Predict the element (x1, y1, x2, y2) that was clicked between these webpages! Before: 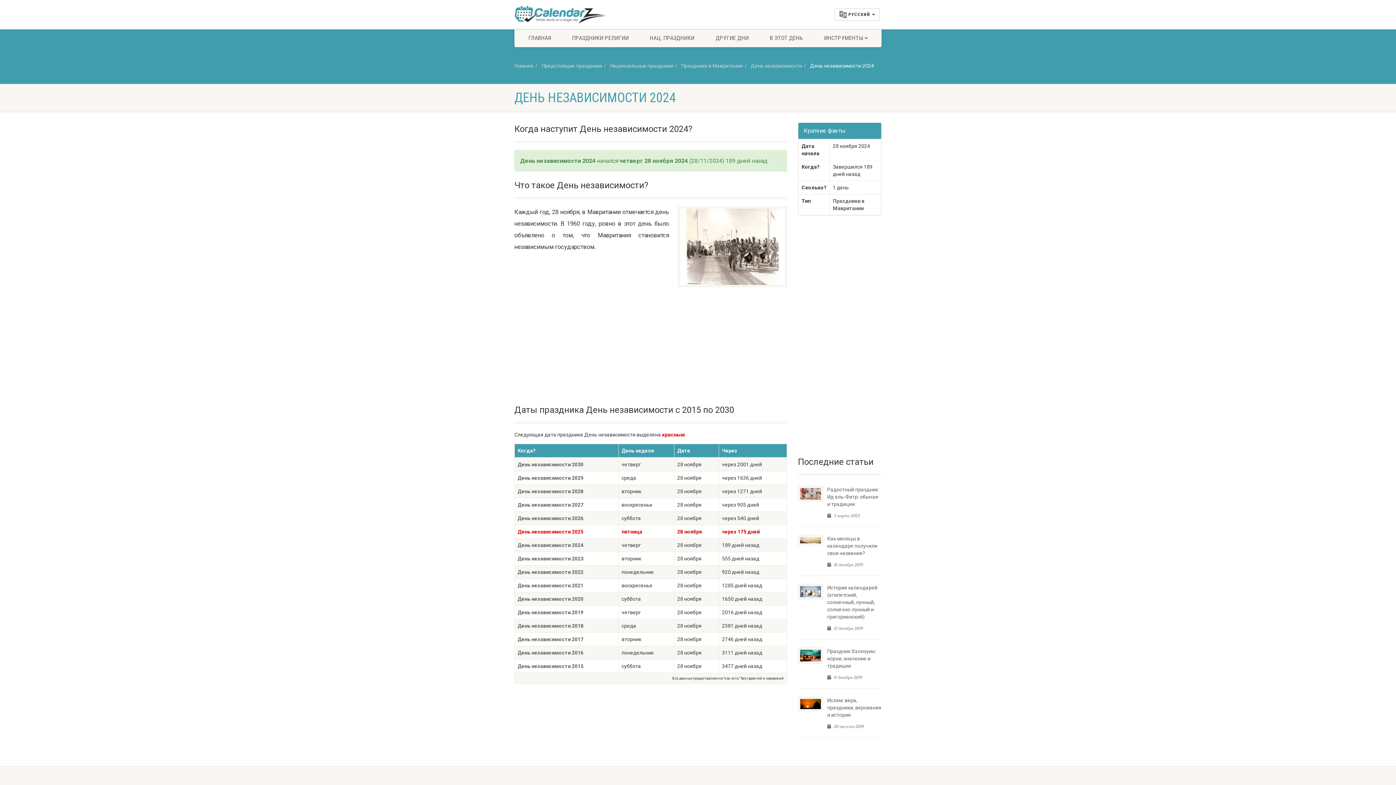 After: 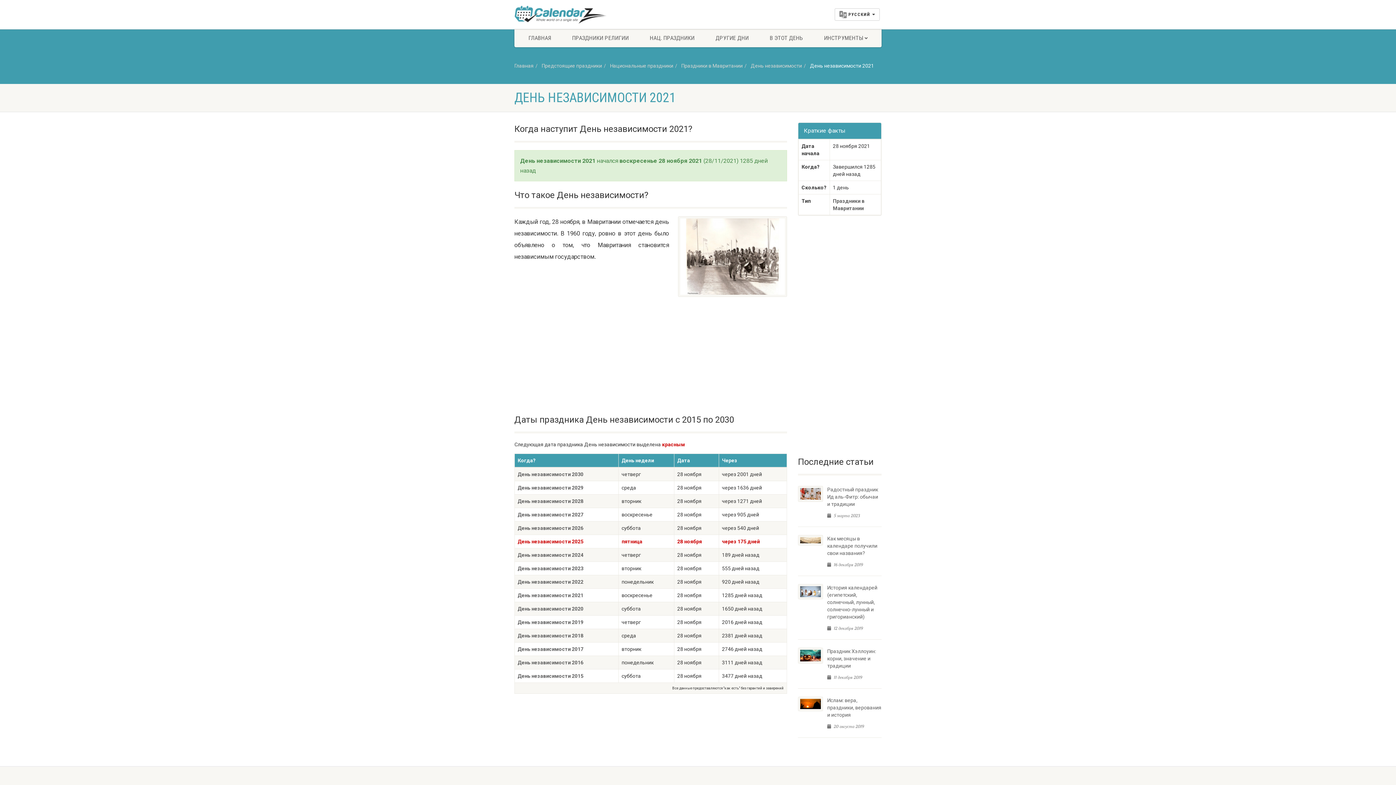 Action: bbox: (517, 523, 583, 529) label: День независимости 2021